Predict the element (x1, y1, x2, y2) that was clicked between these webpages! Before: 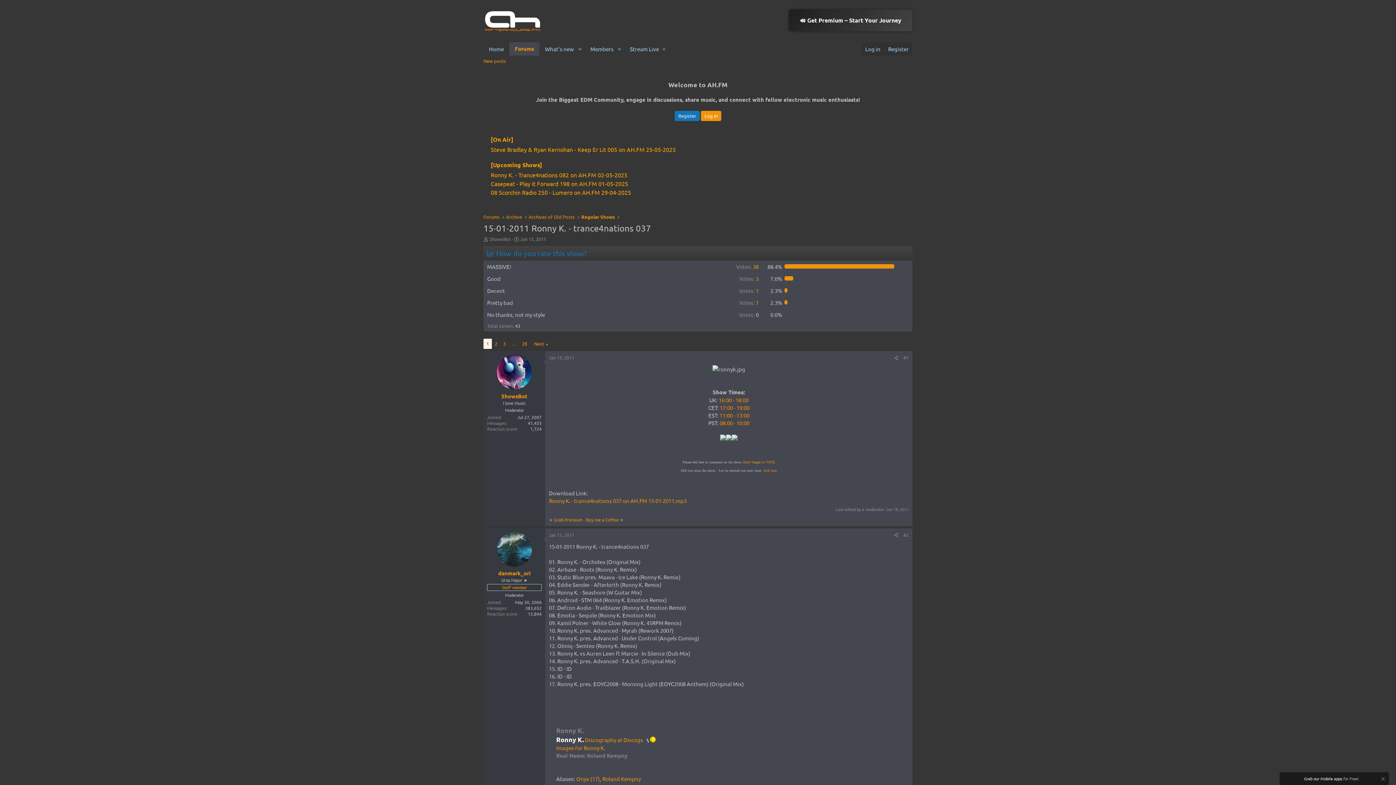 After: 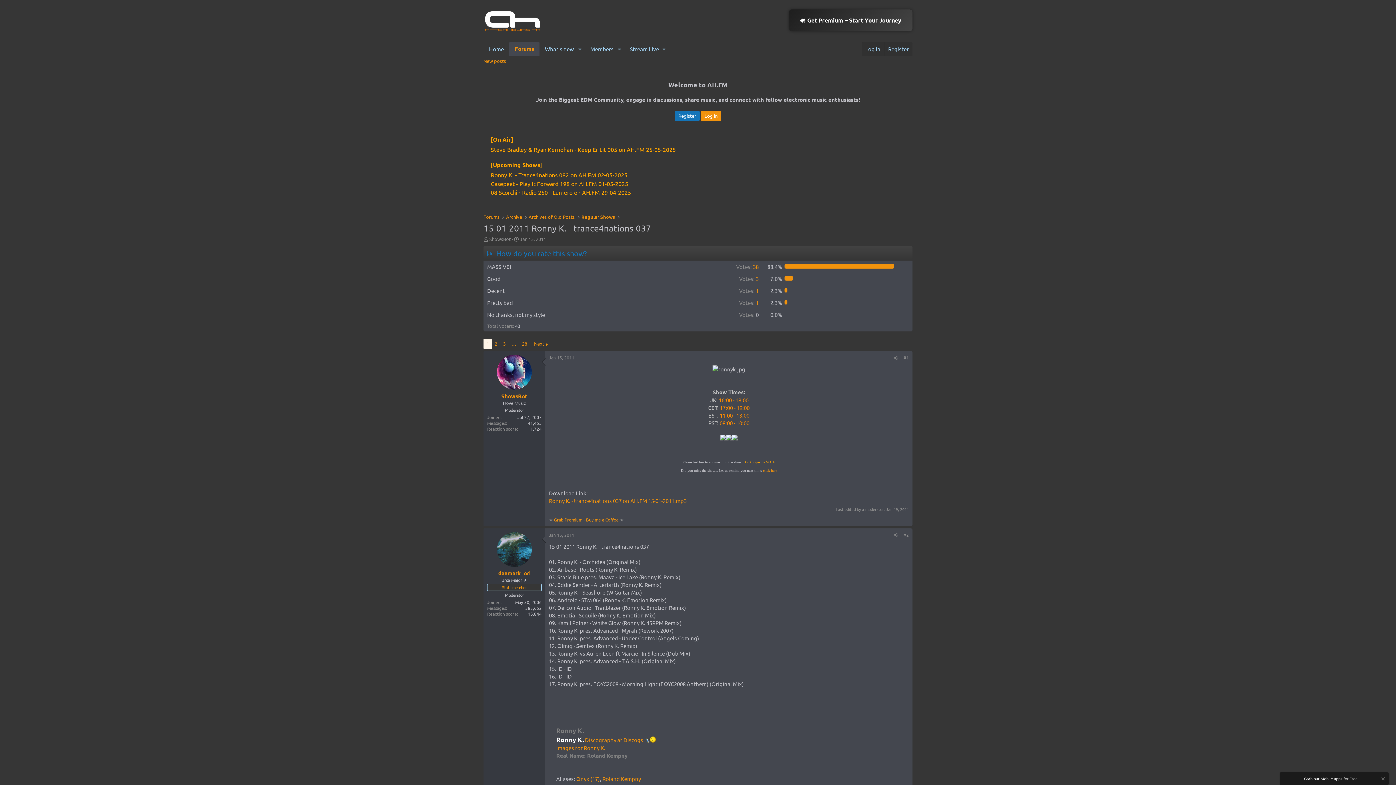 Action: bbox: (732, 435, 737, 441)